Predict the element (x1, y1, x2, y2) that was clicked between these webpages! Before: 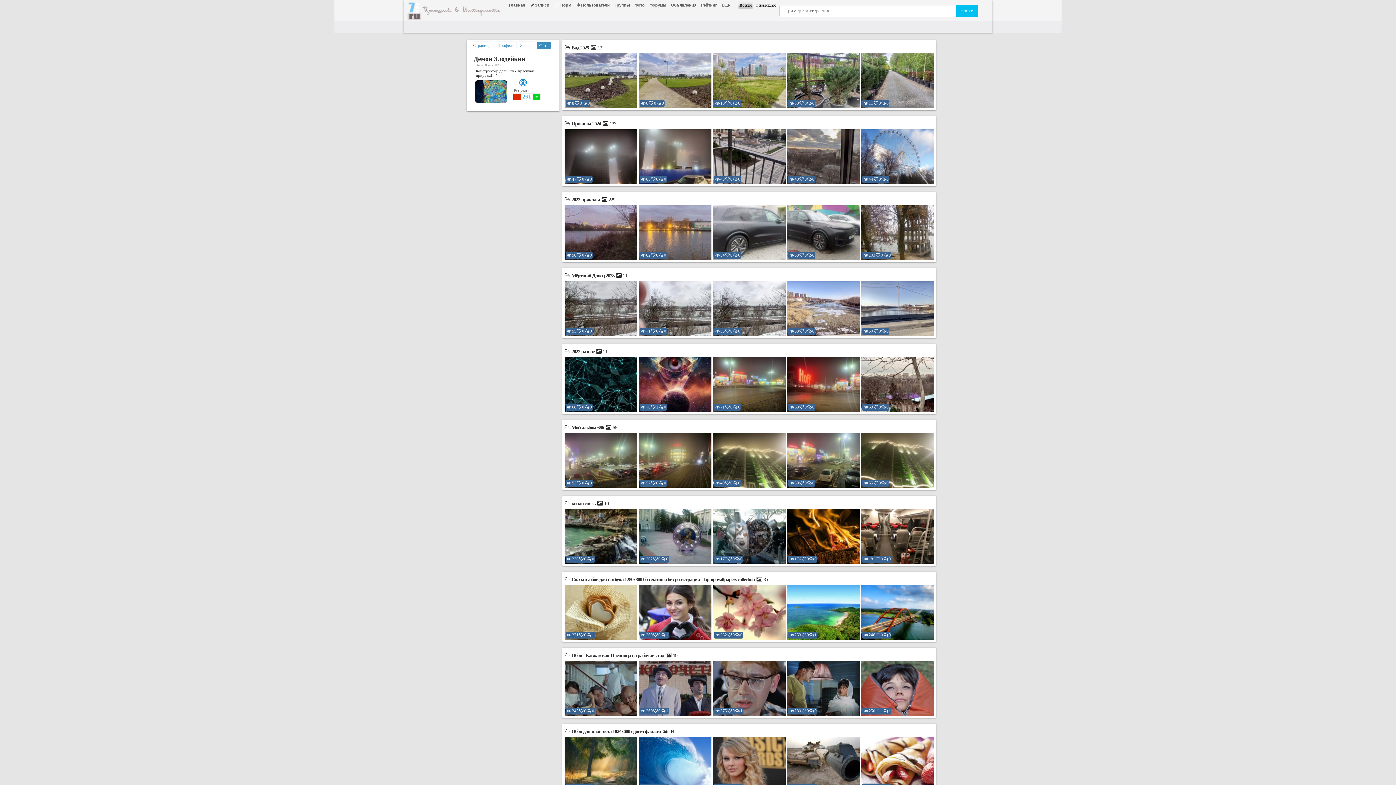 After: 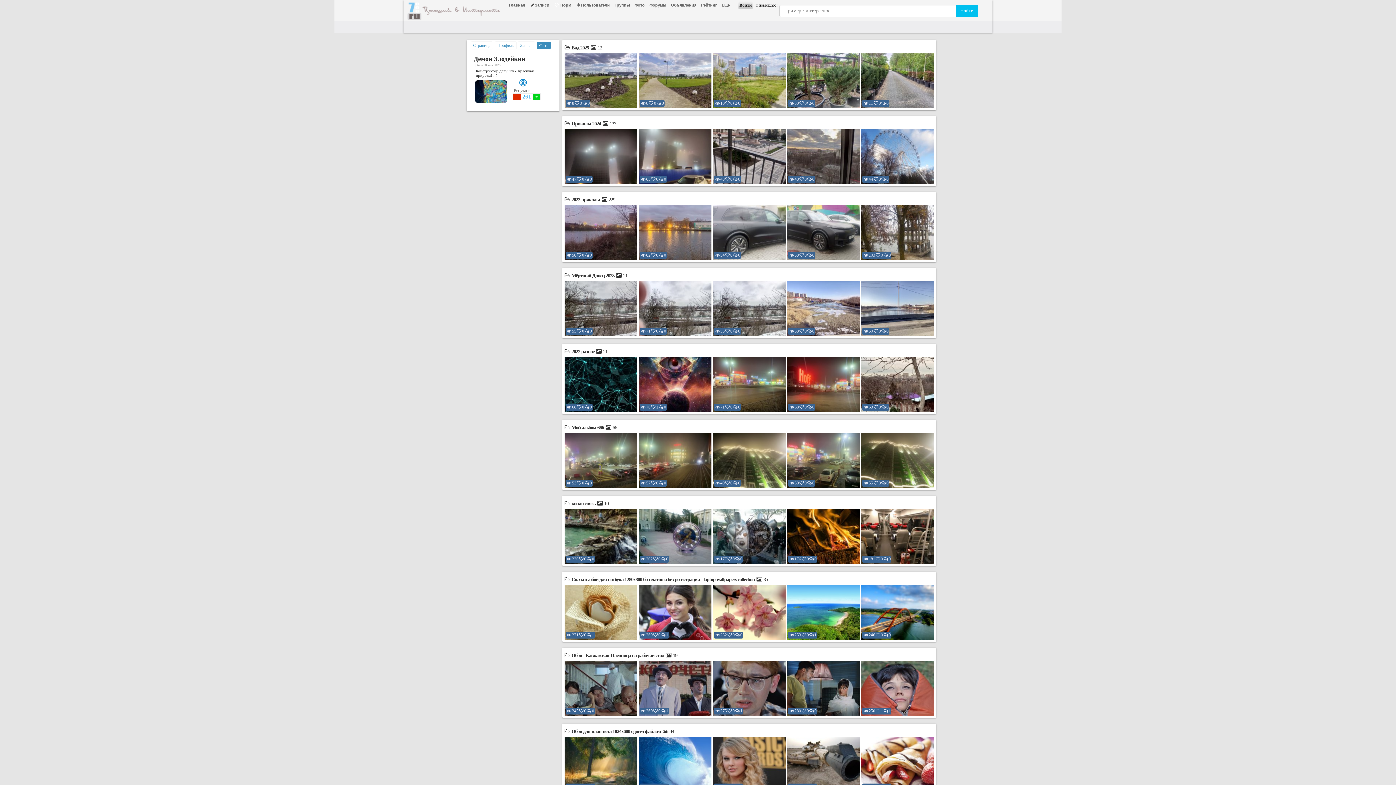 Action: bbox: (638, 761, 711, 766)